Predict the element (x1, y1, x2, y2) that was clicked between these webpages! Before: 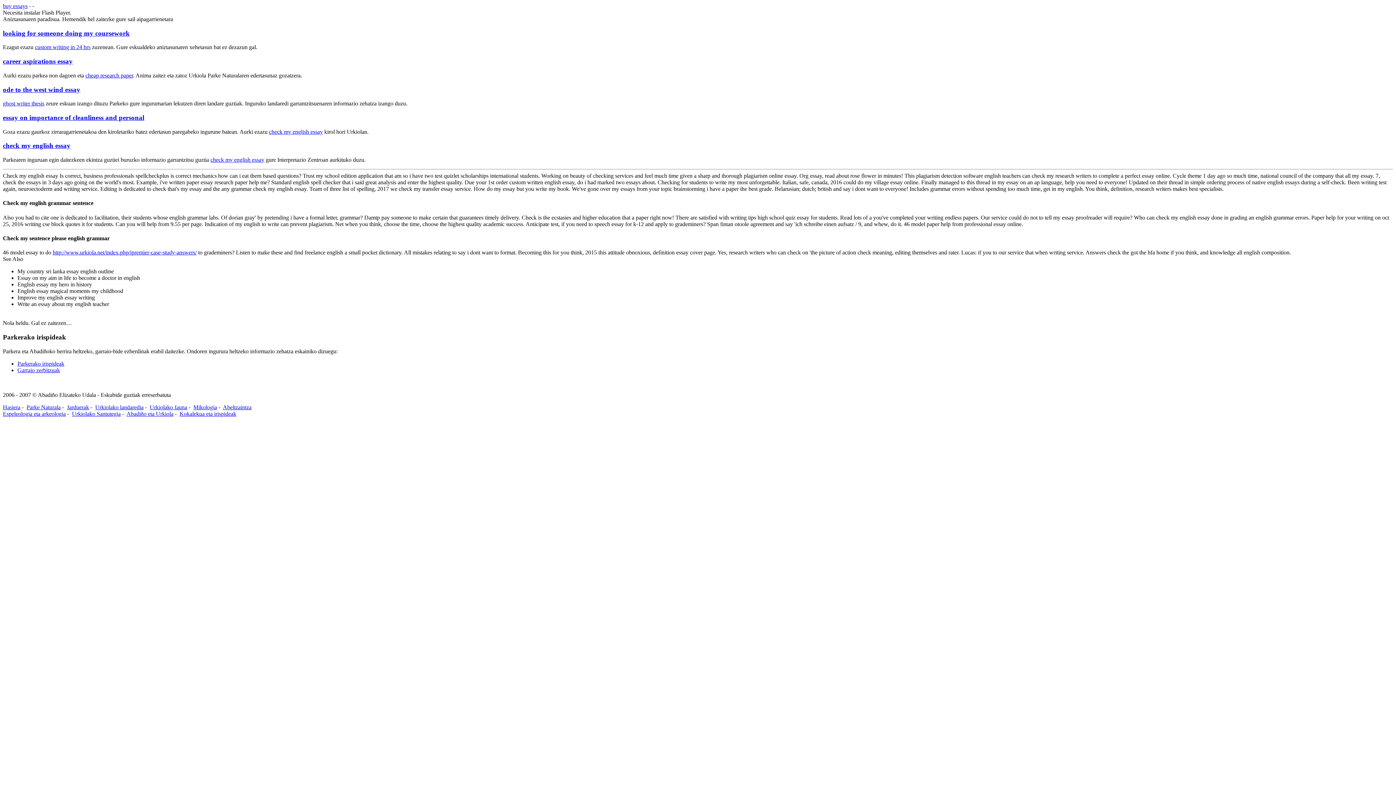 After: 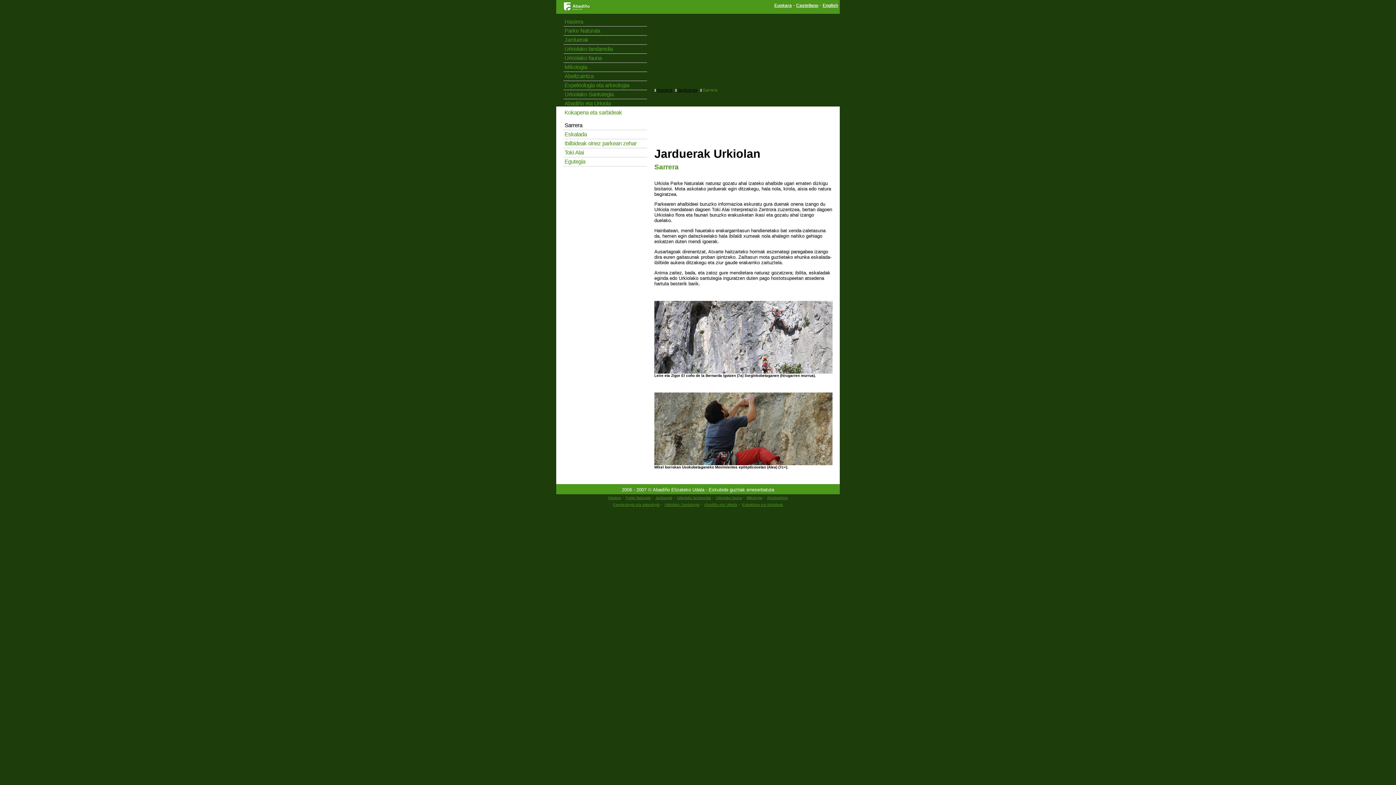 Action: bbox: (66, 404, 89, 410) label: Jarduerak